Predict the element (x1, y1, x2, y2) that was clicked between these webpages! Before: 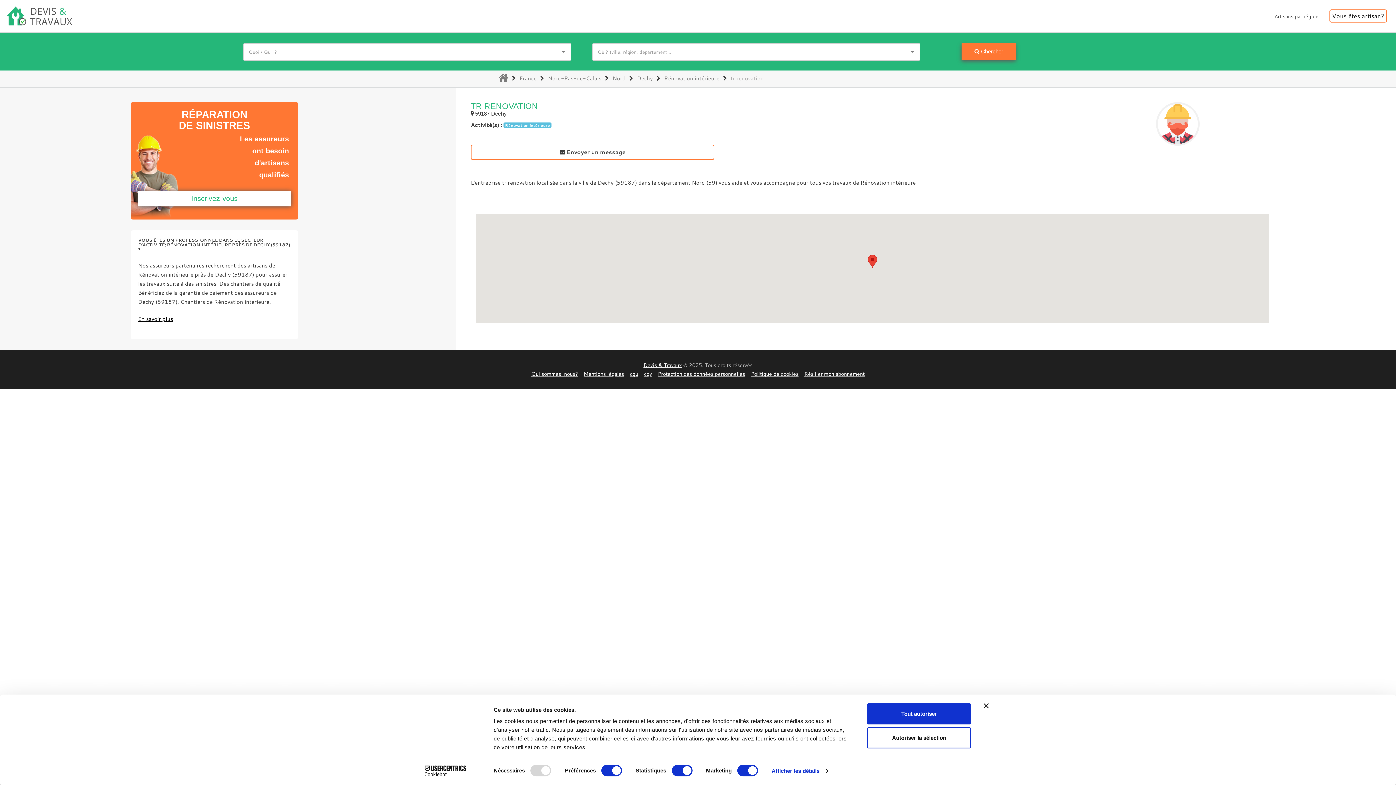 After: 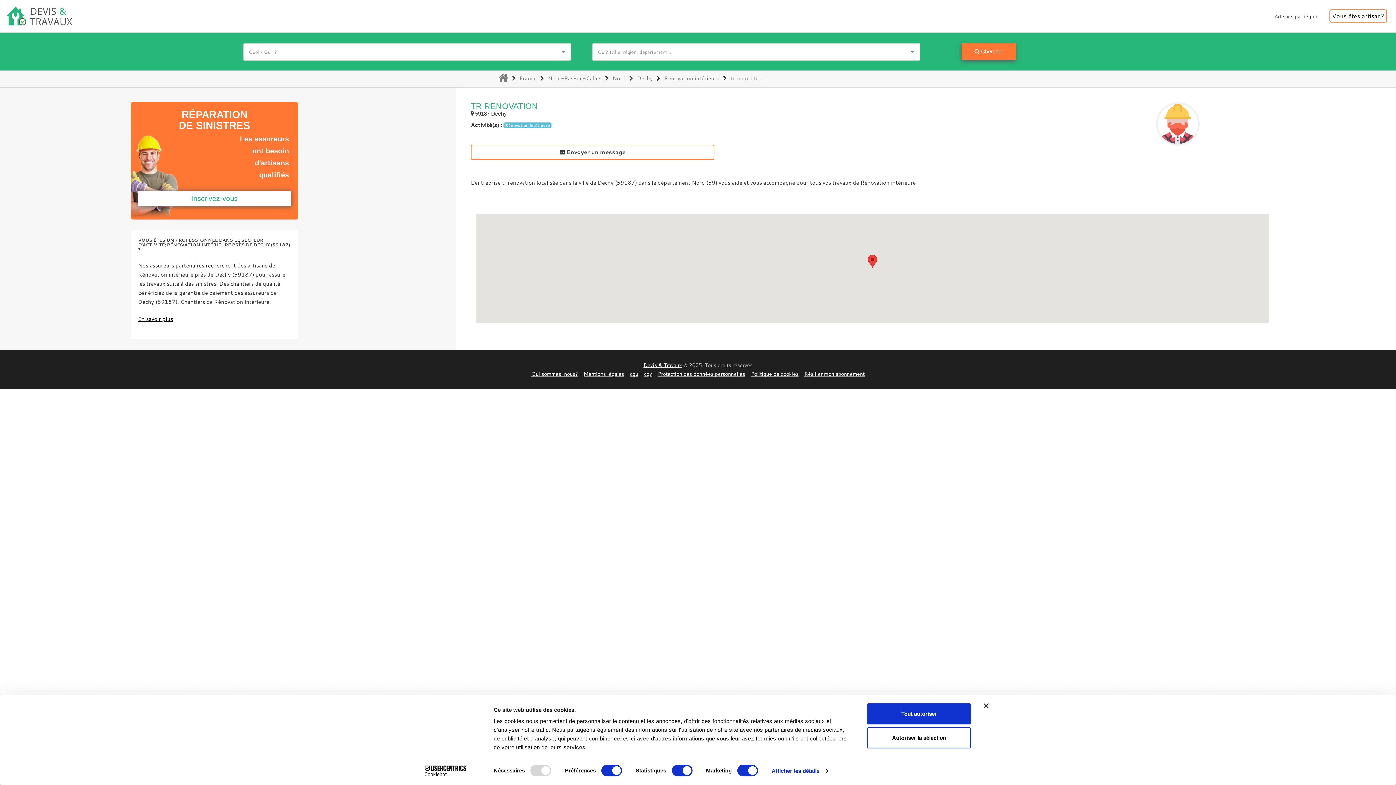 Action: bbox: (413, 765, 477, 776) label: Cookiebot - opens in a new window